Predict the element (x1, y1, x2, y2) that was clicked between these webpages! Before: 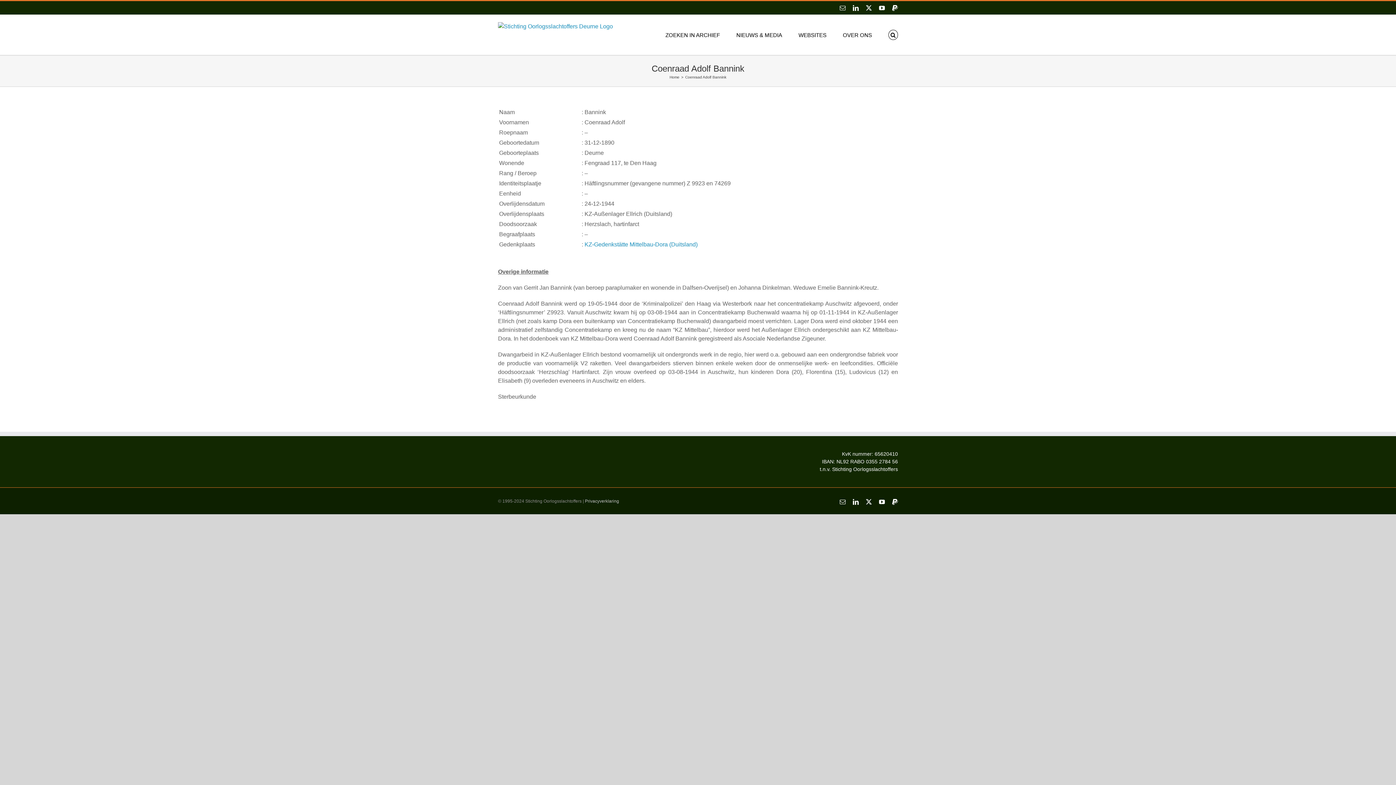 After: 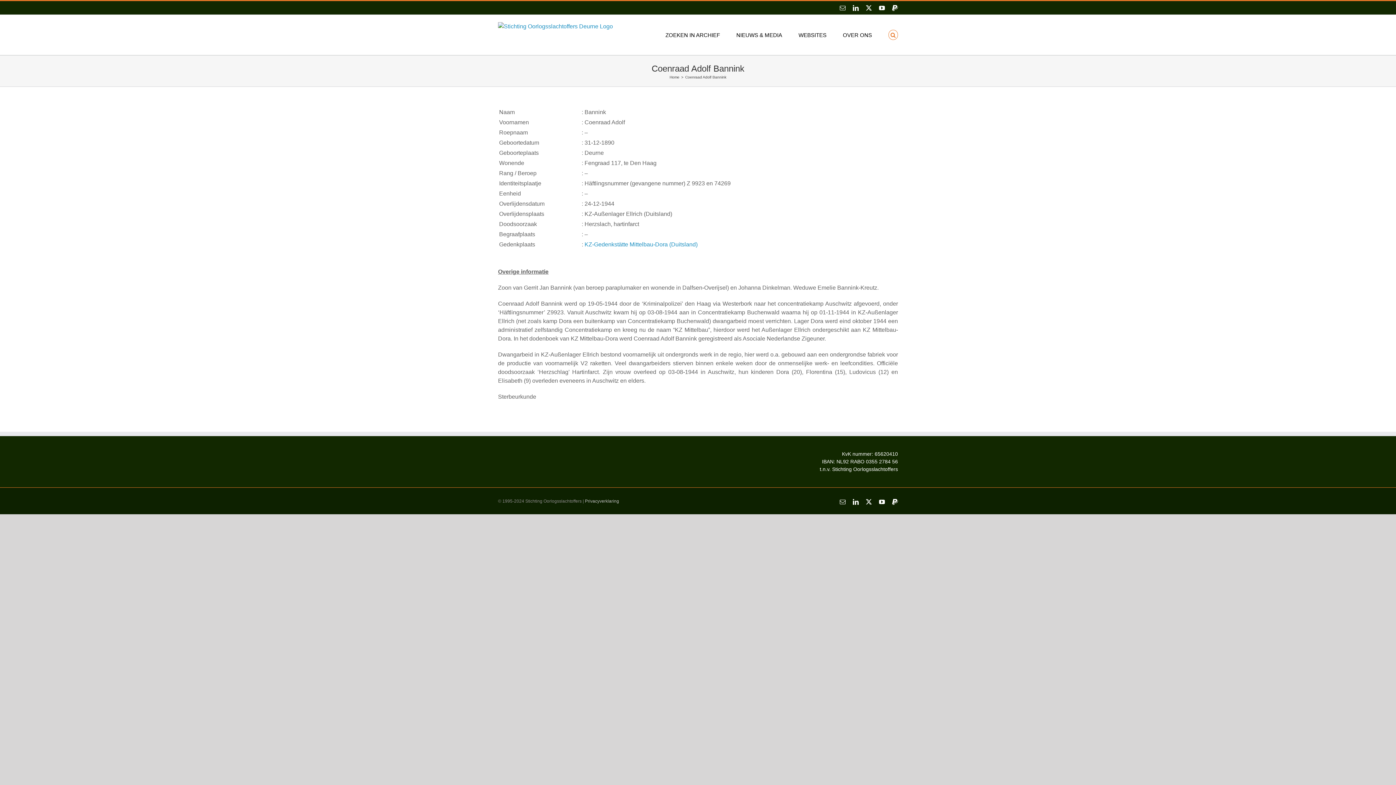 Action: label: Zoeken bbox: (888, 14, 898, 54)